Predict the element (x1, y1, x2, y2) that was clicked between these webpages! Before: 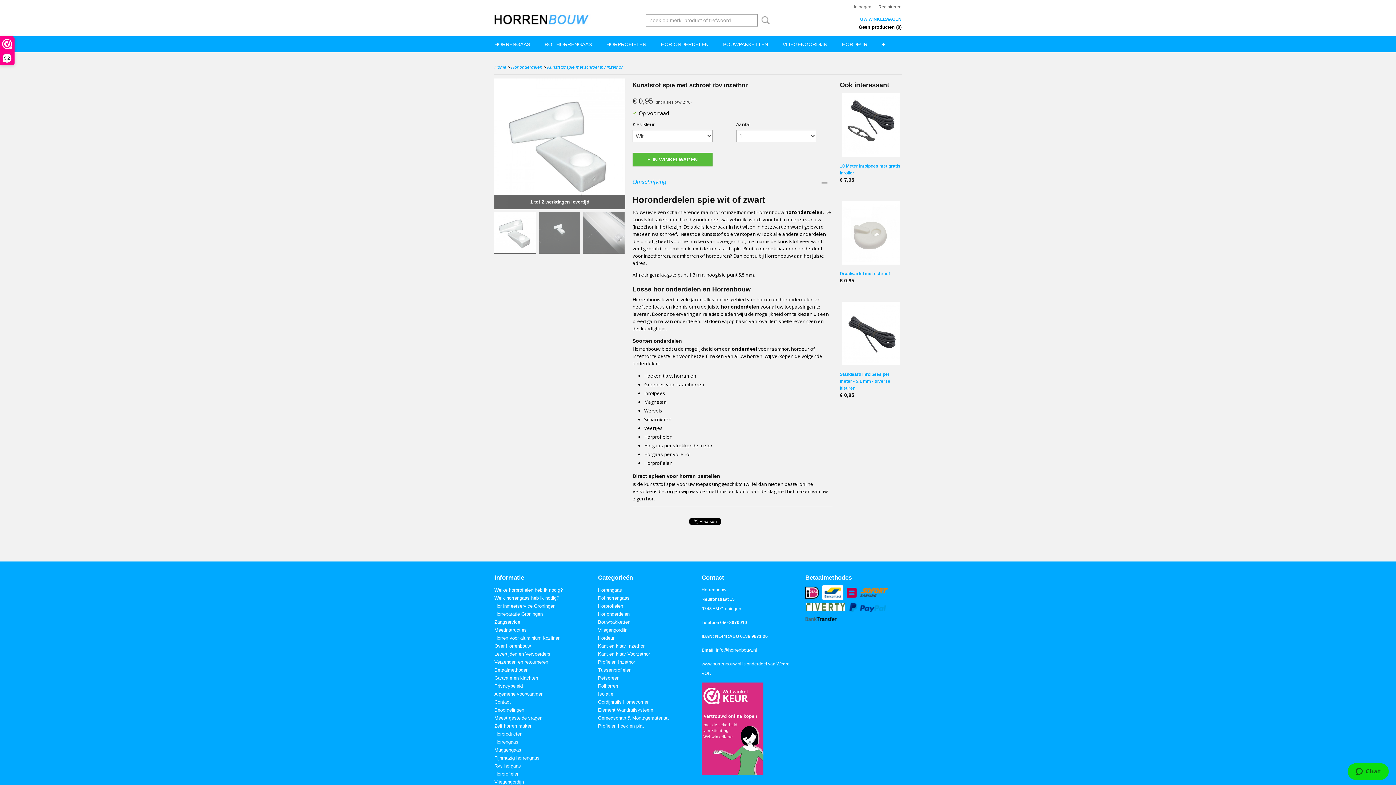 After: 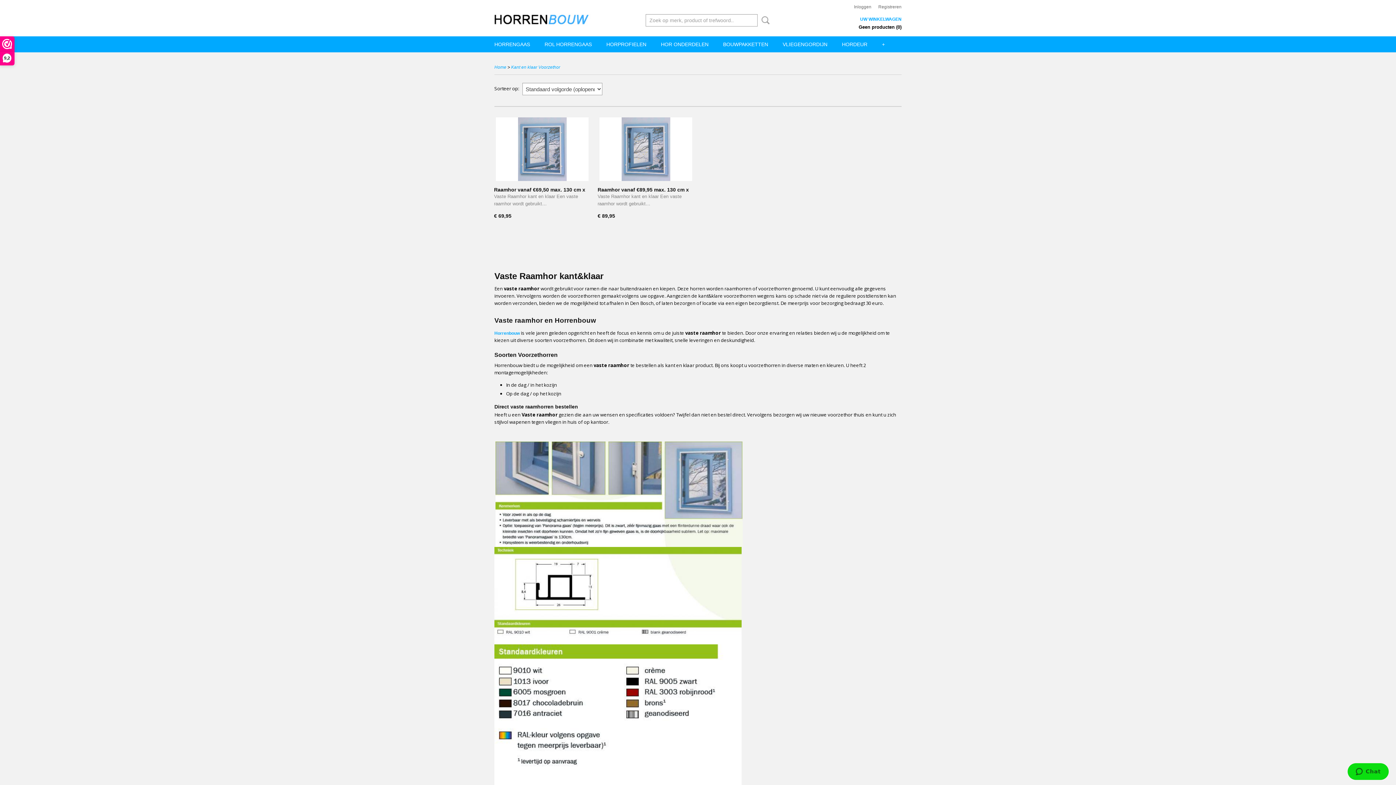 Action: bbox: (598, 651, 650, 657) label: Kant en klaar Voorzethor